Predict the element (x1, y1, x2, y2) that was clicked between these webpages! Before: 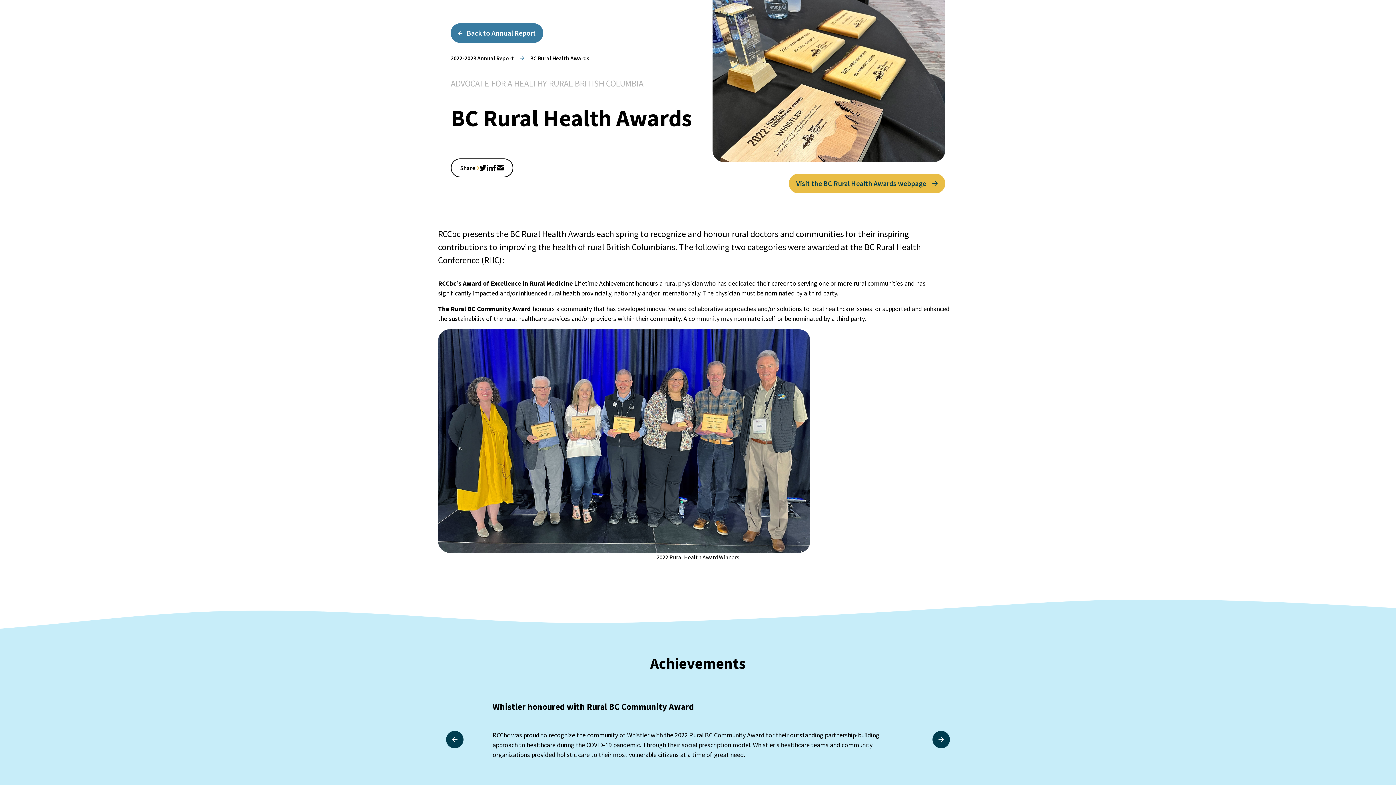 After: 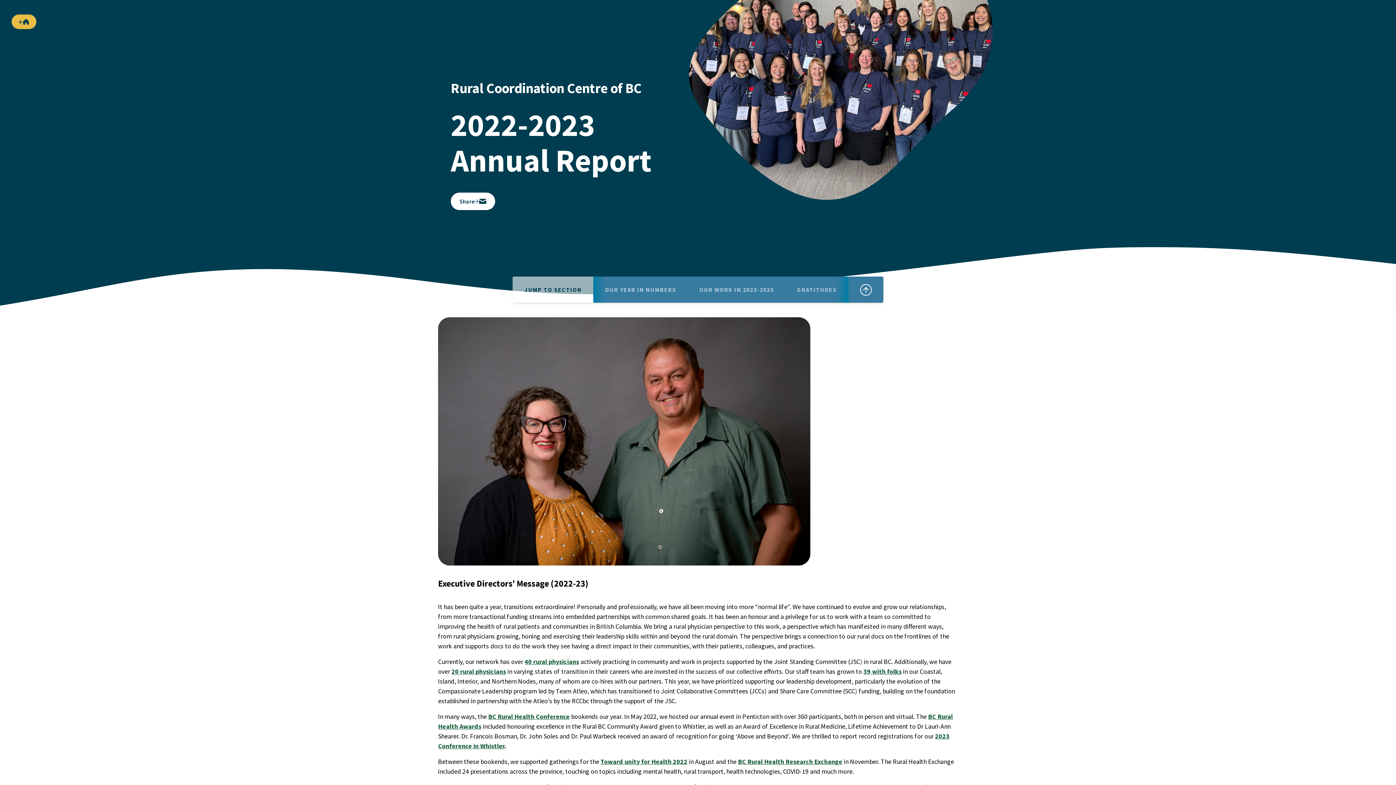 Action: bbox: (450, 23, 543, 42) label: Back to Annual Report